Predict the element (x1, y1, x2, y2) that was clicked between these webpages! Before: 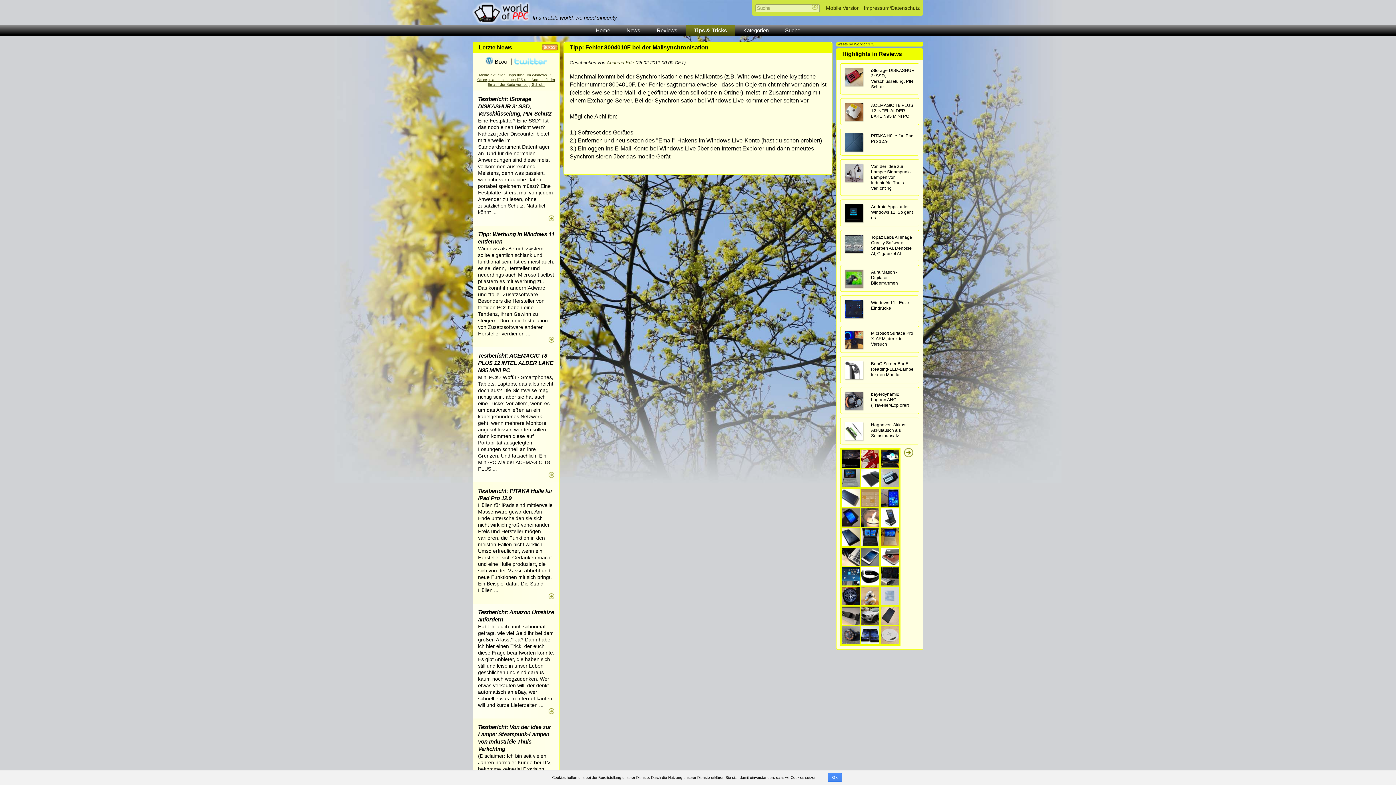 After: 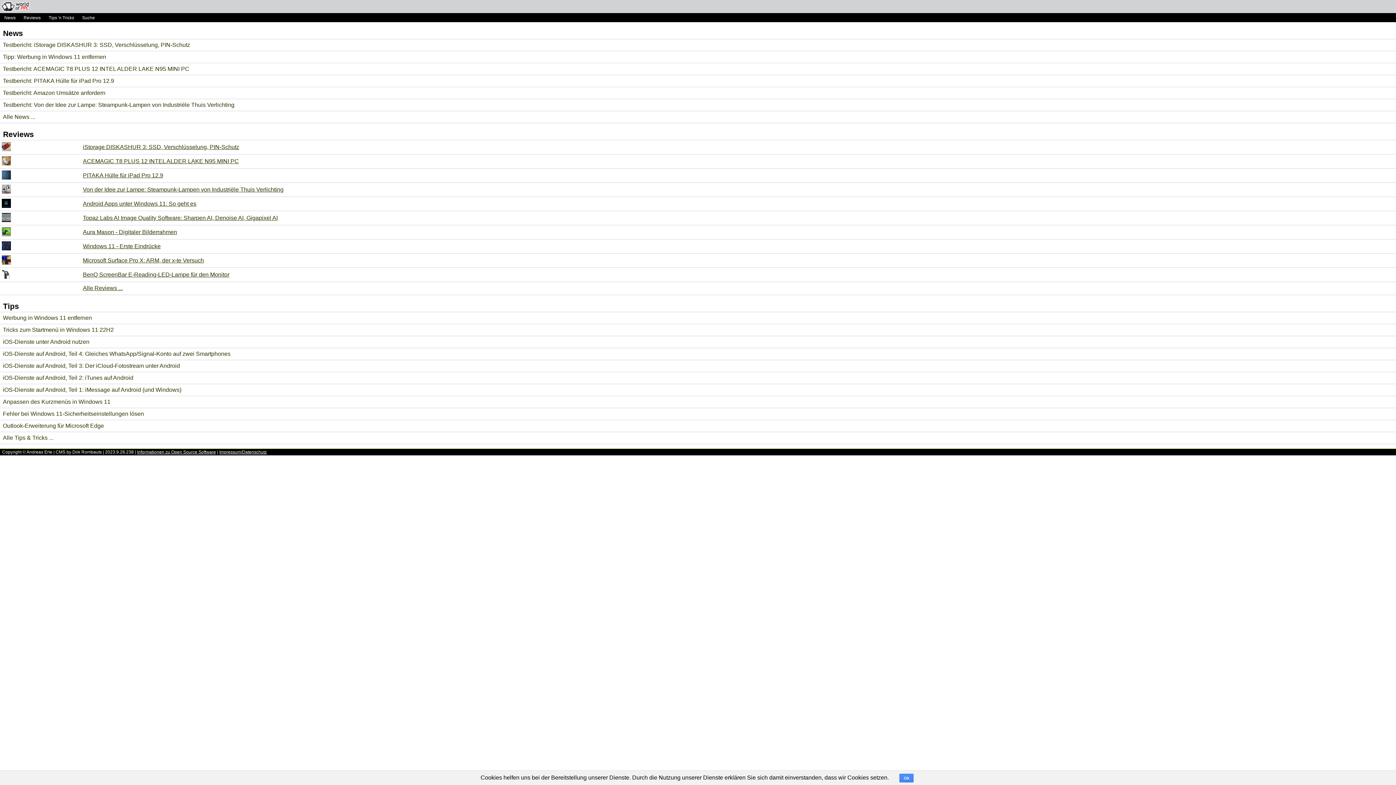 Action: bbox: (826, 5, 860, 10) label: Mobile Version